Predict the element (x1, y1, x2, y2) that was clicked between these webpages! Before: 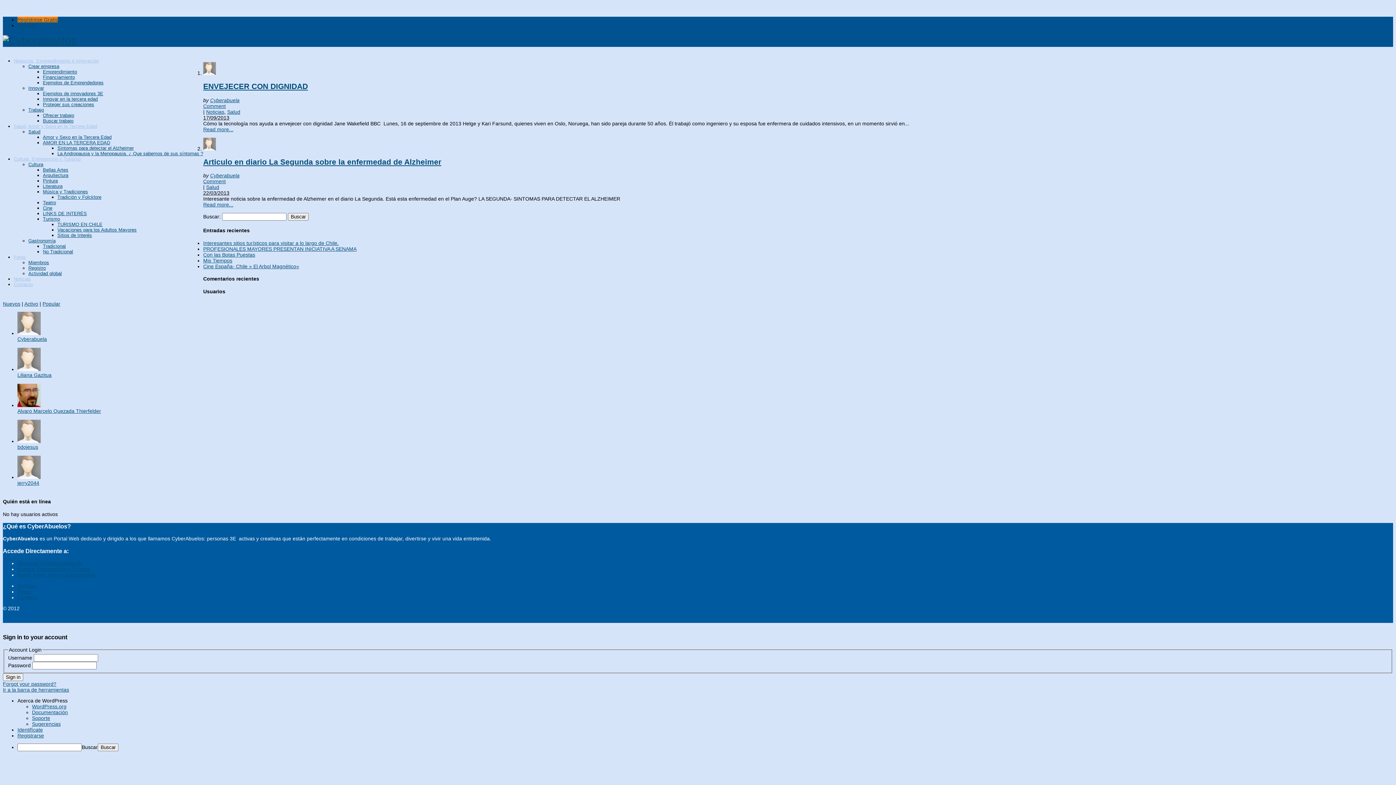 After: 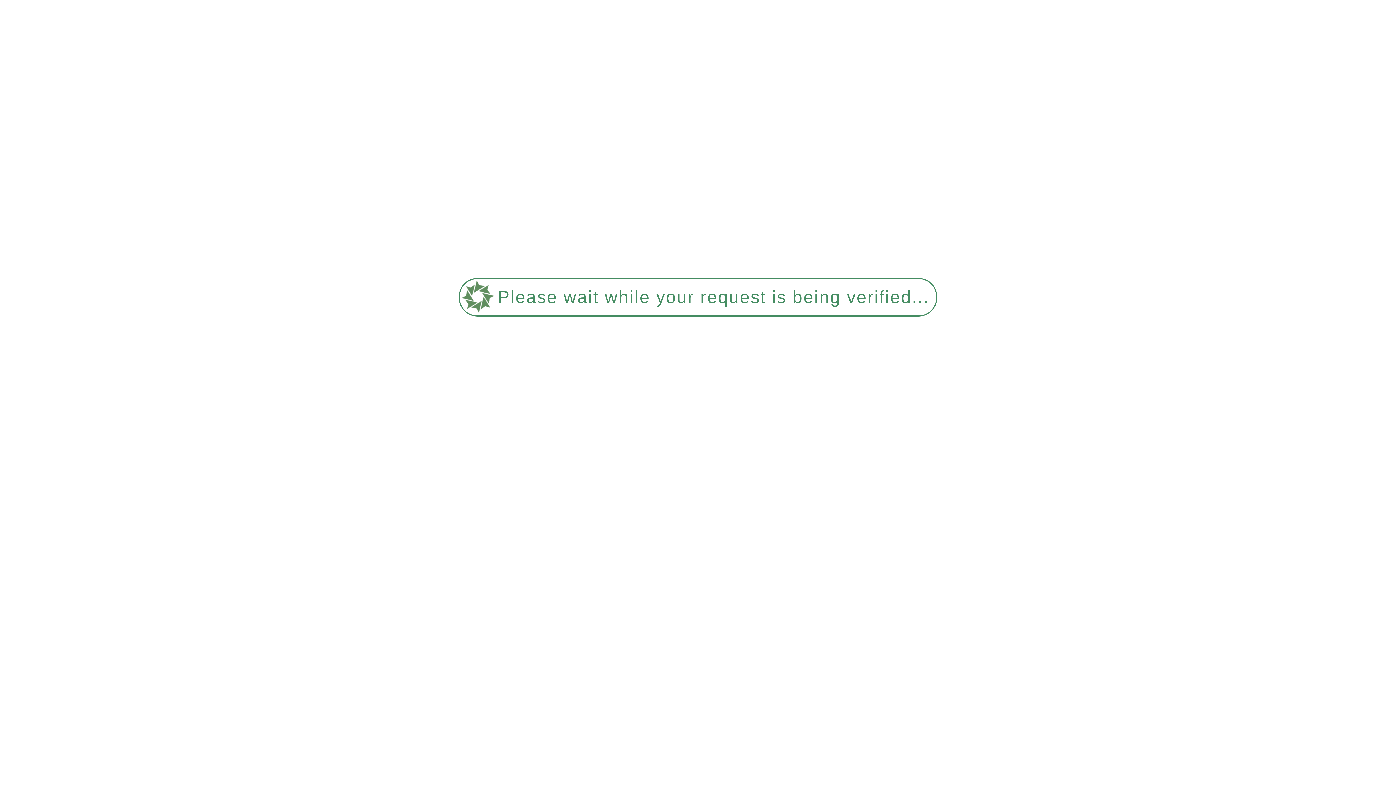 Action: bbox: (227, 108, 240, 114) label: Salud